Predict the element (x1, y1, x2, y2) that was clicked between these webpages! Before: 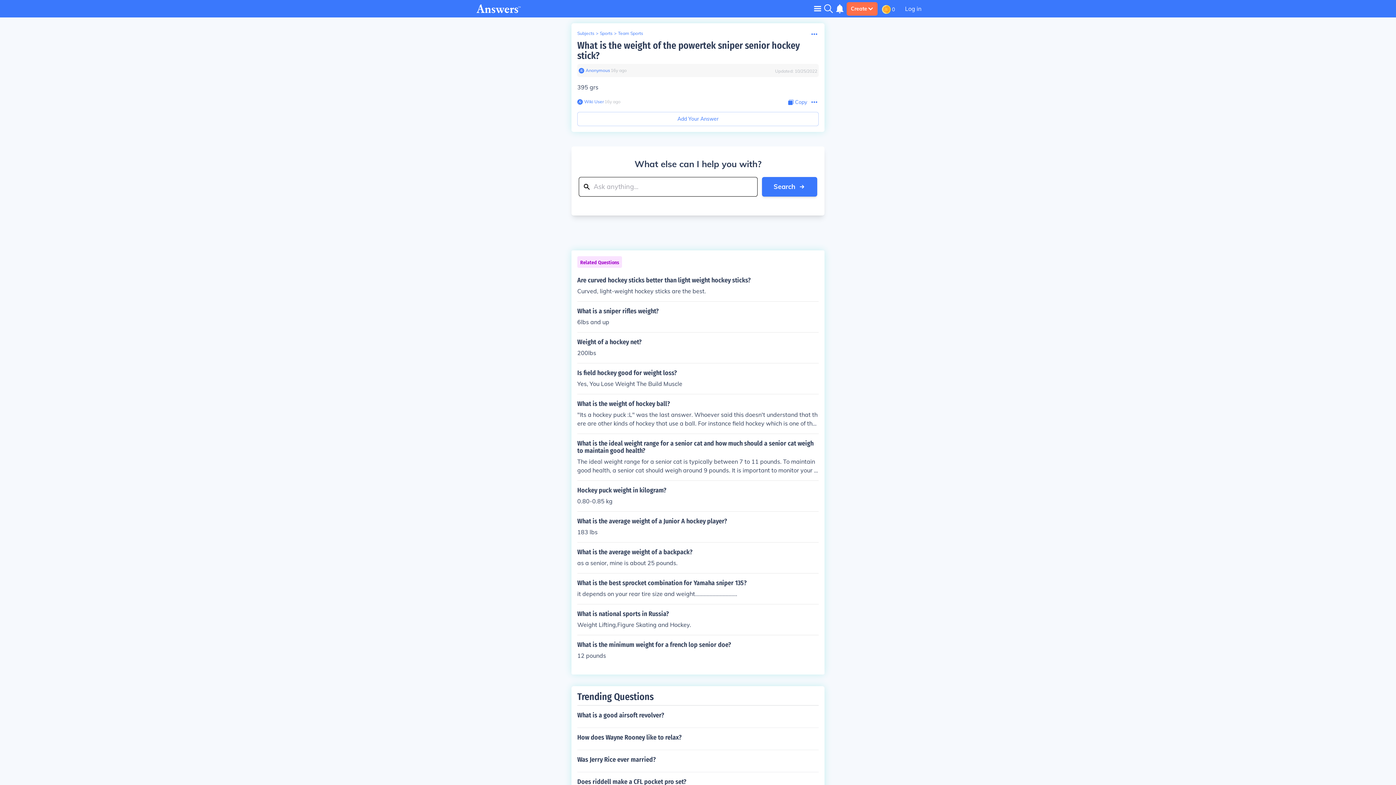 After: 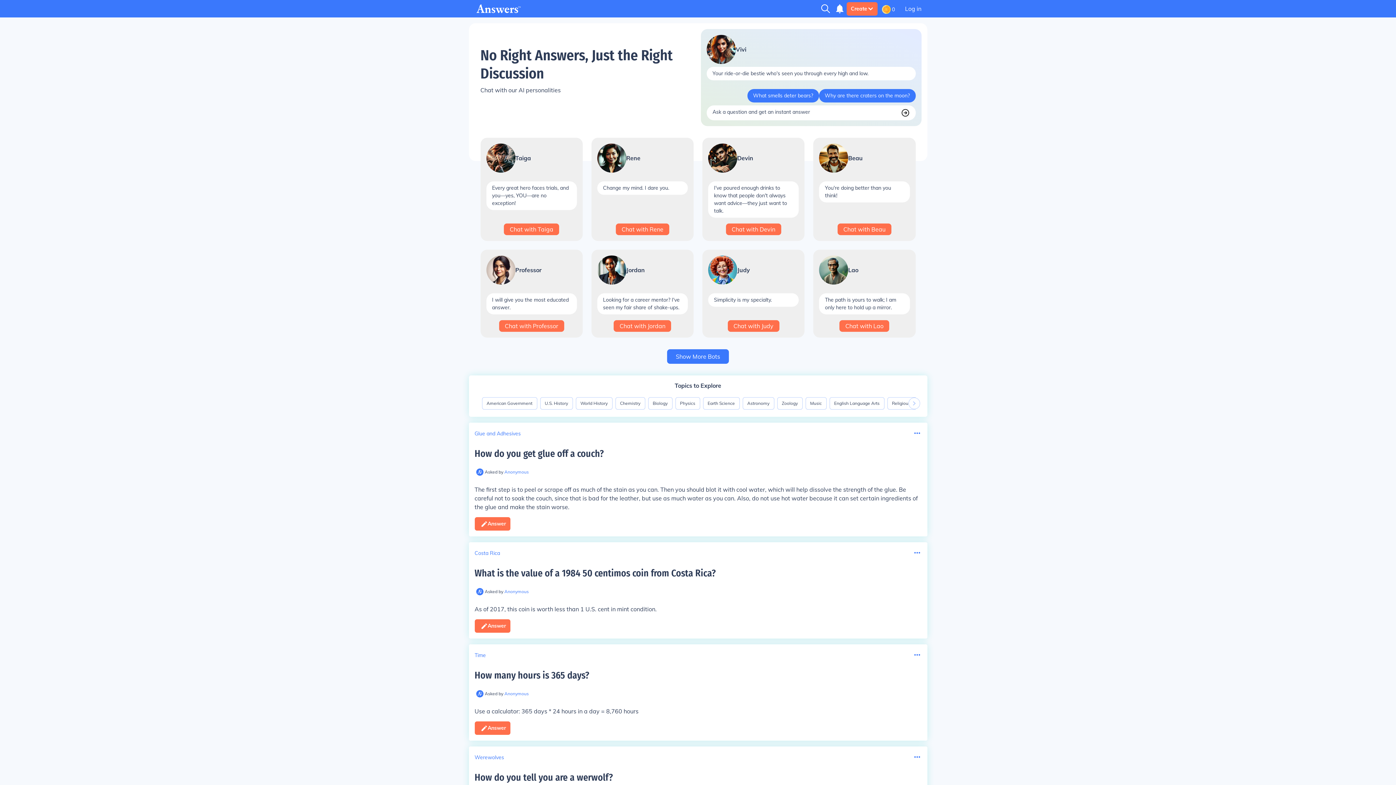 Action: bbox: (476, 4, 521, 13)